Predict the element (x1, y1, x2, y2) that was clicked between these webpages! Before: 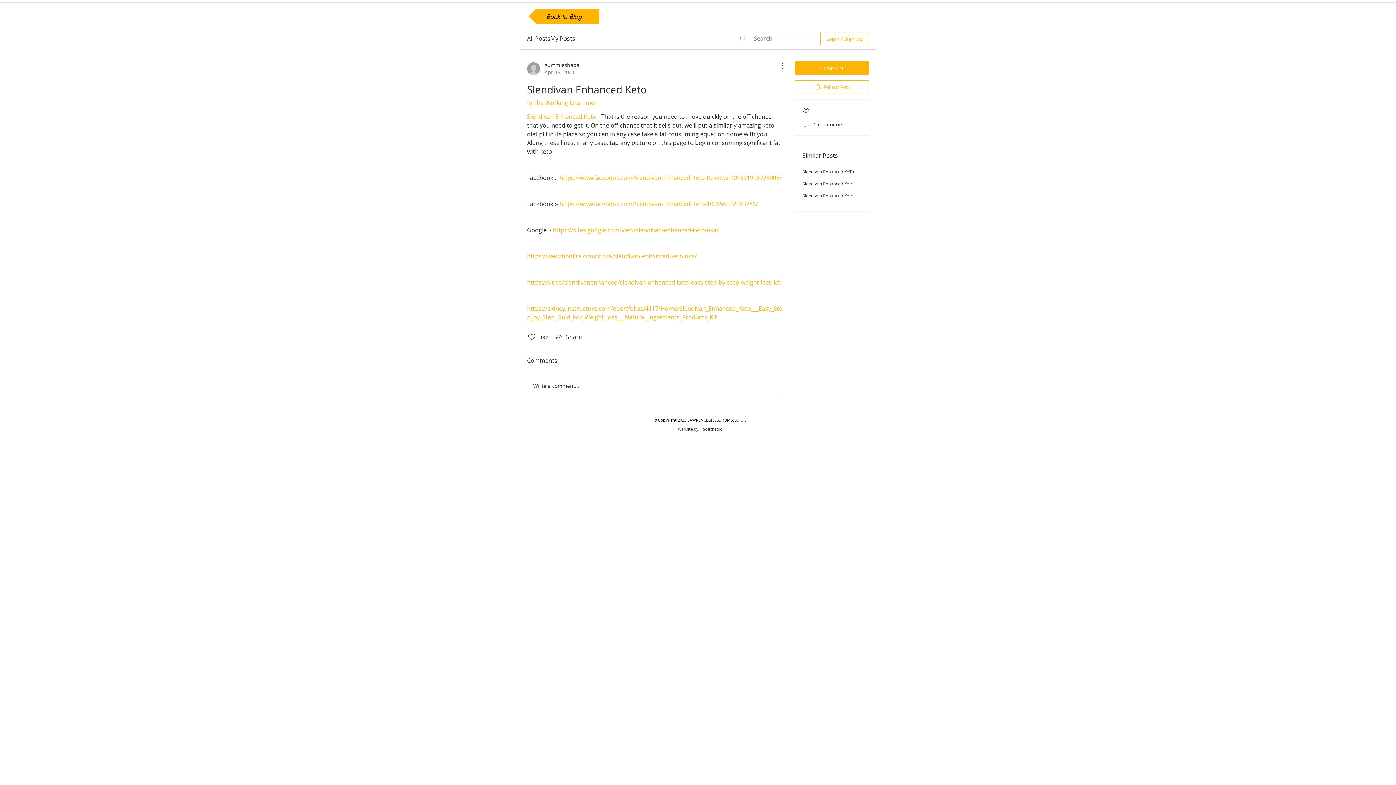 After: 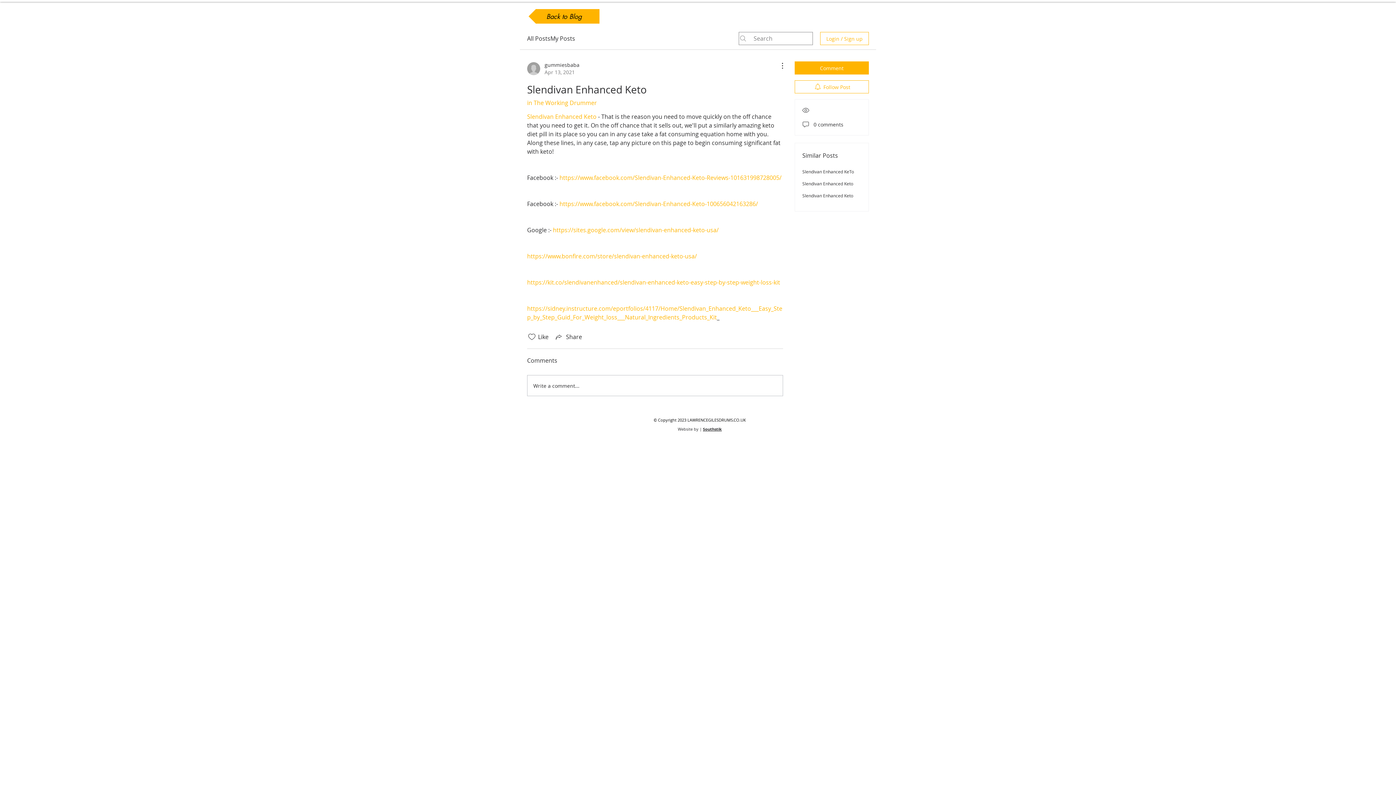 Action: bbox: (527, 375, 782, 396) label: Write a comment...